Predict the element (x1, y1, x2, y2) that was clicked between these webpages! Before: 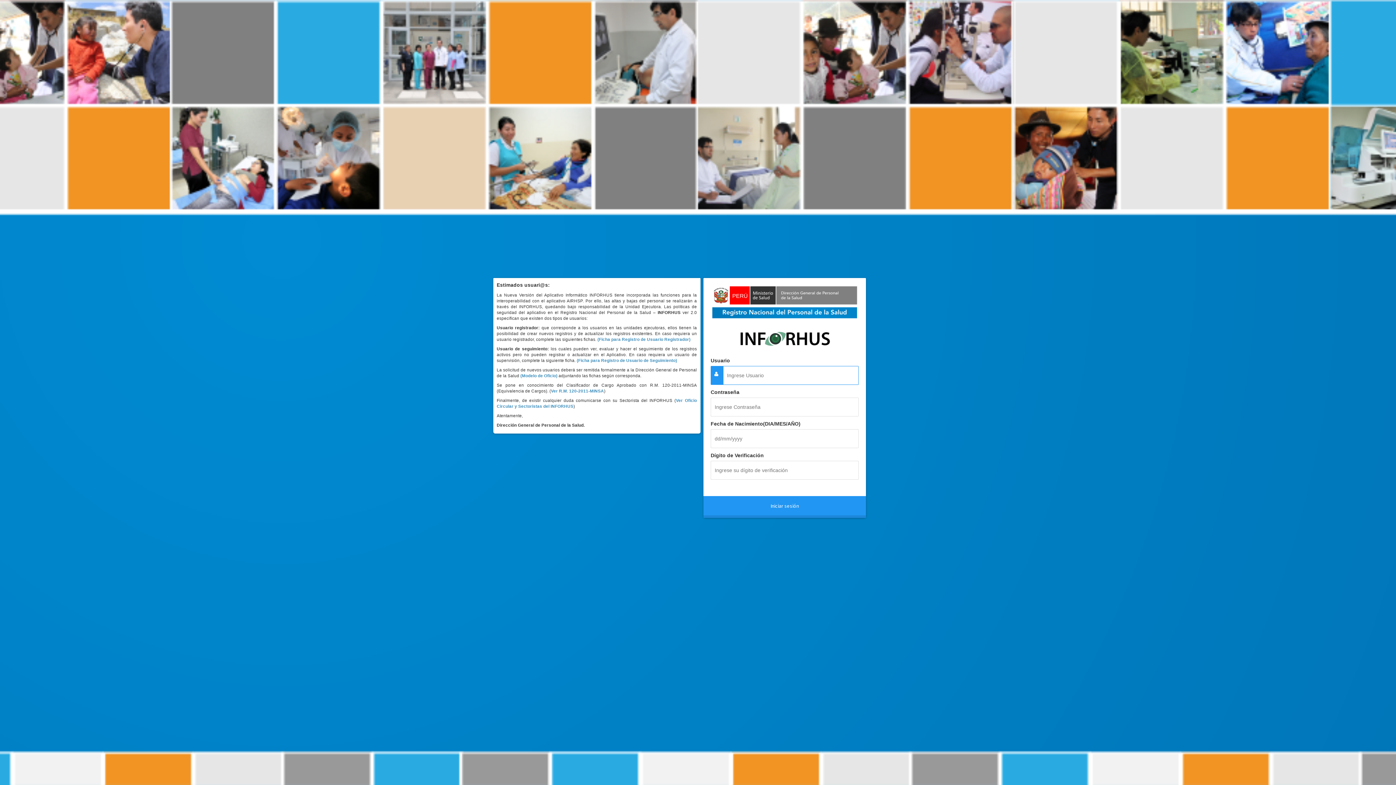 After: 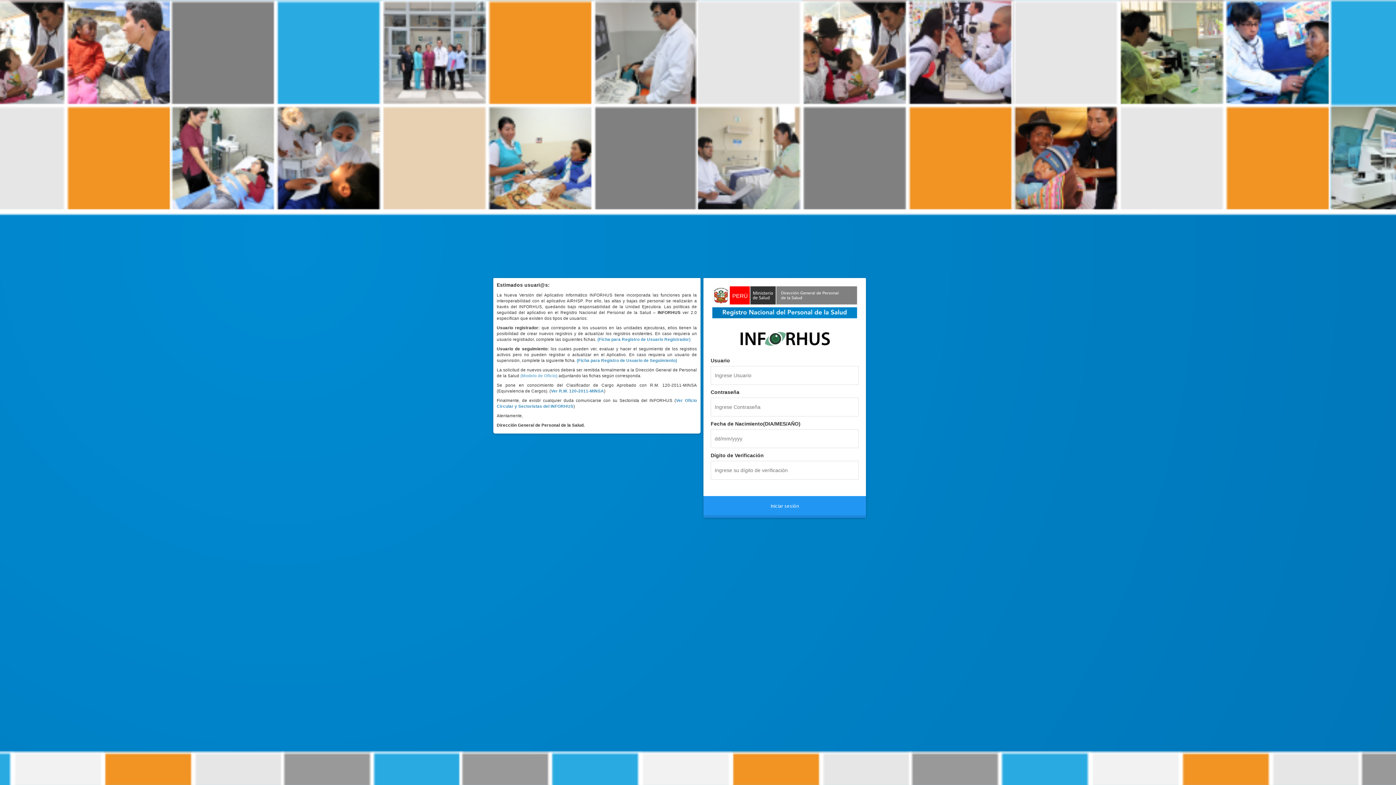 Action: bbox: (520, 373, 557, 378) label: (Modelo de Oficio)